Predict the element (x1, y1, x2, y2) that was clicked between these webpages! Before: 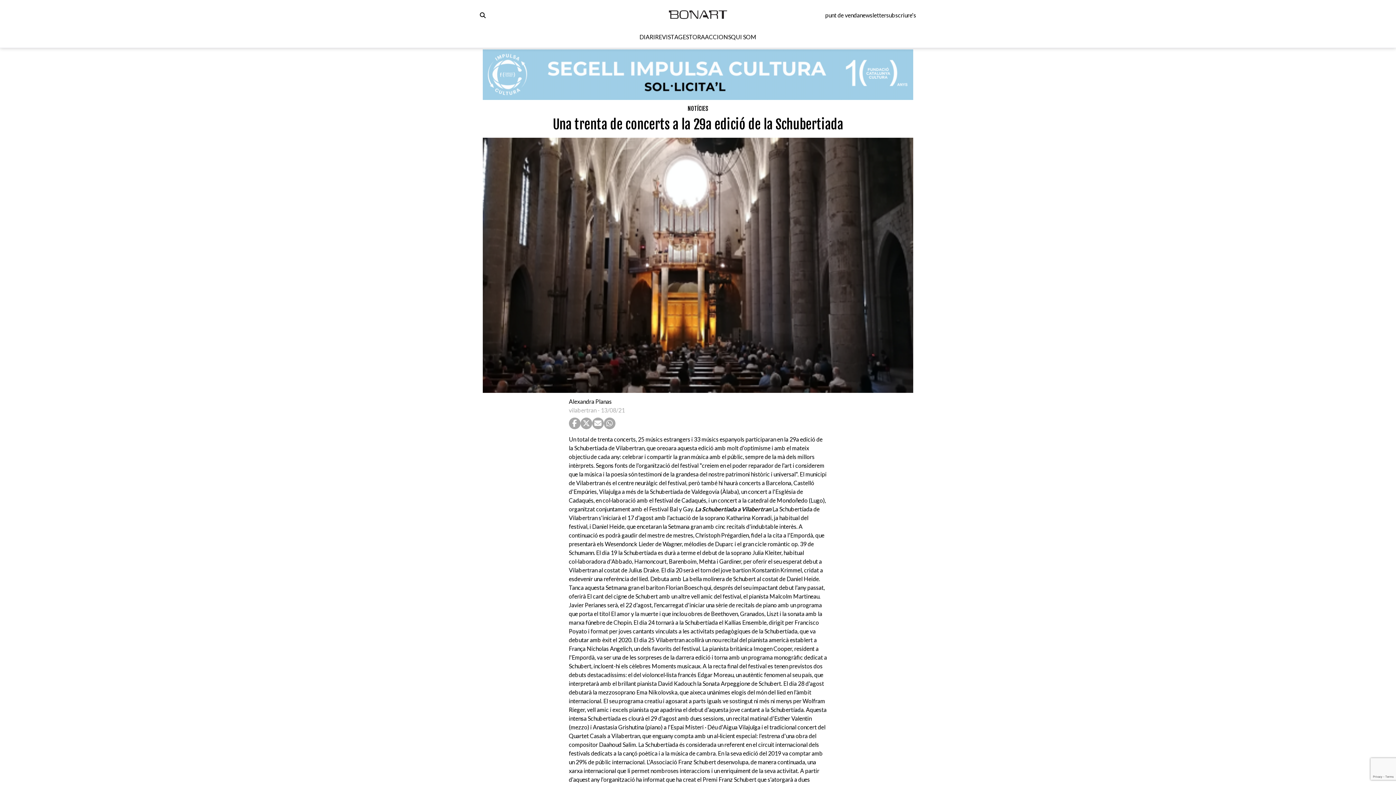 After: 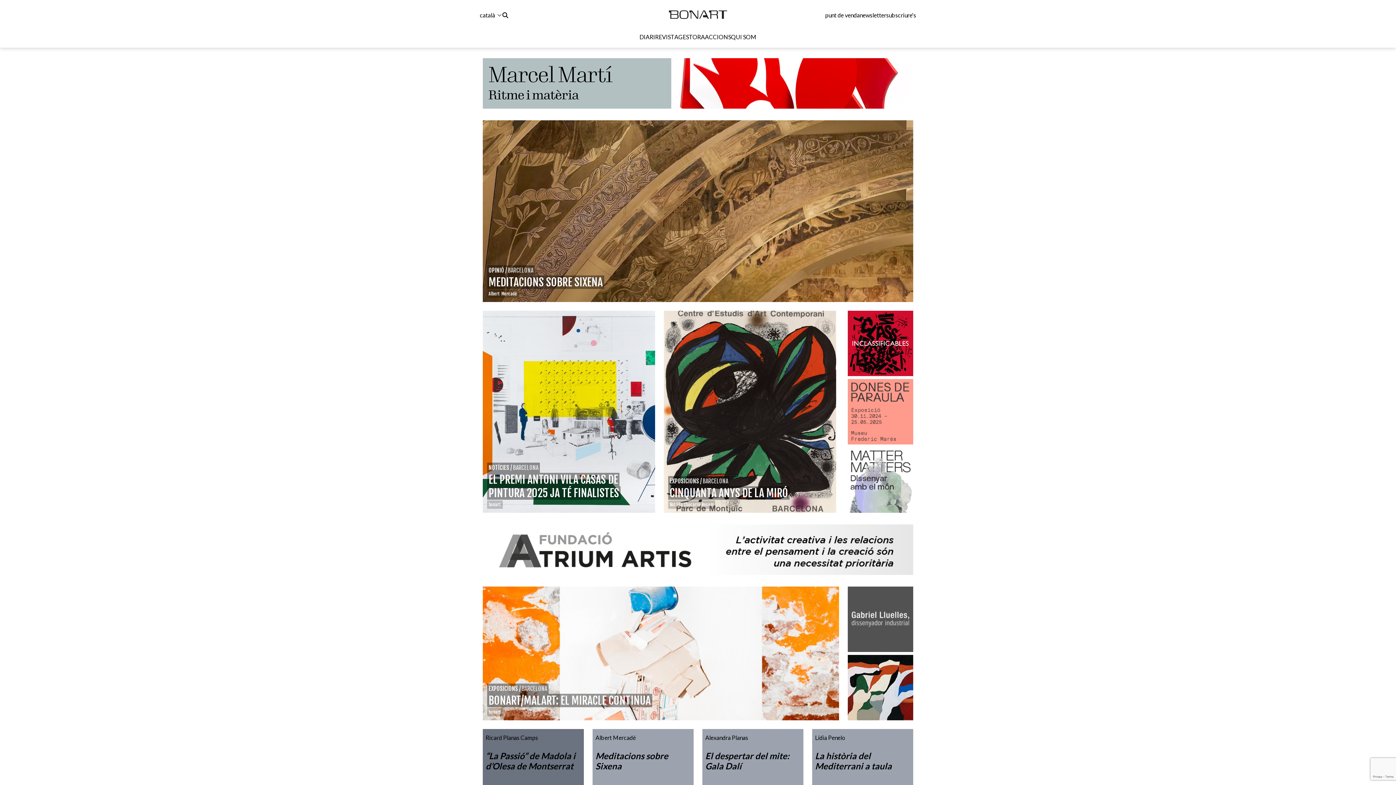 Action: bbox: (669, 6, 727, 23)